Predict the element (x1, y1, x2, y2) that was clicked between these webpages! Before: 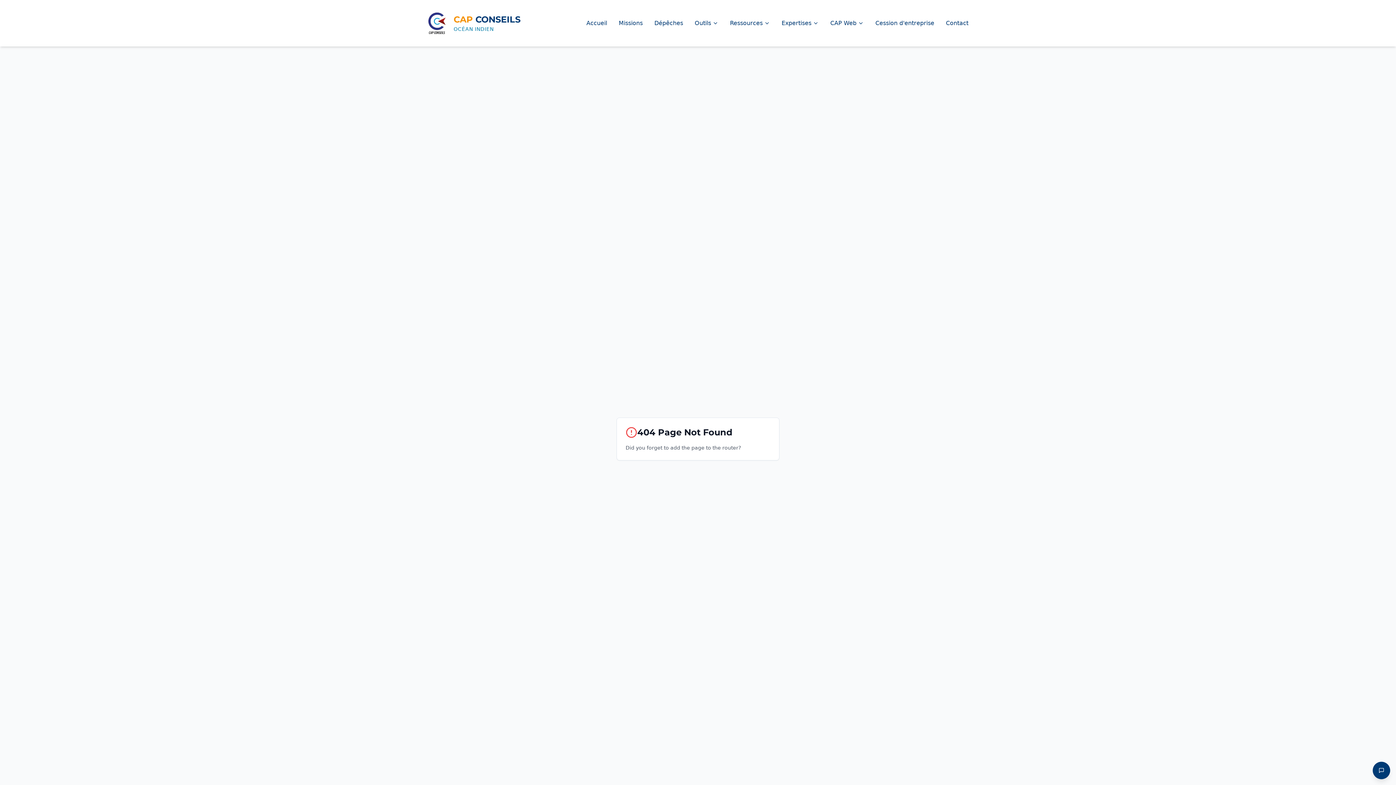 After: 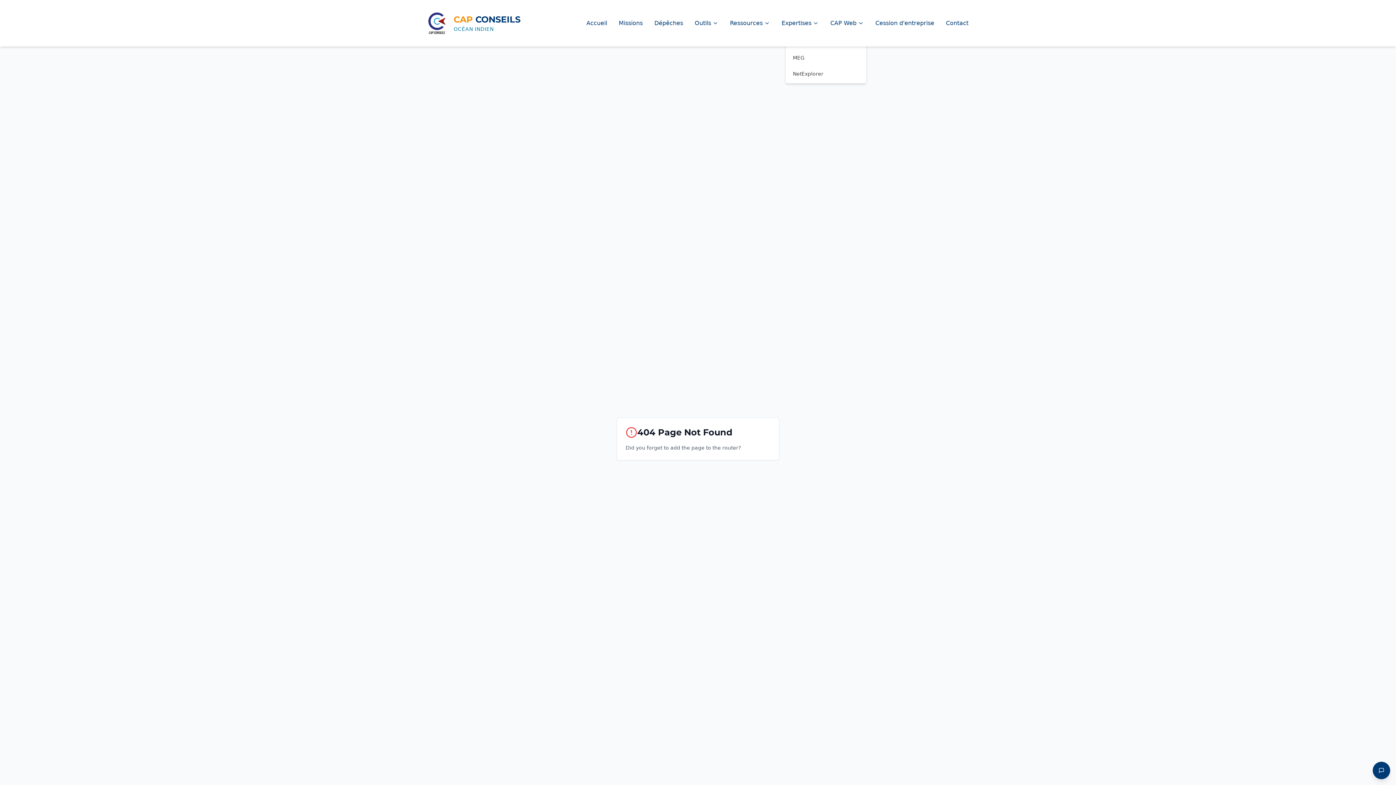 Action: bbox: (827, 16, 866, 30) label: CAP Web